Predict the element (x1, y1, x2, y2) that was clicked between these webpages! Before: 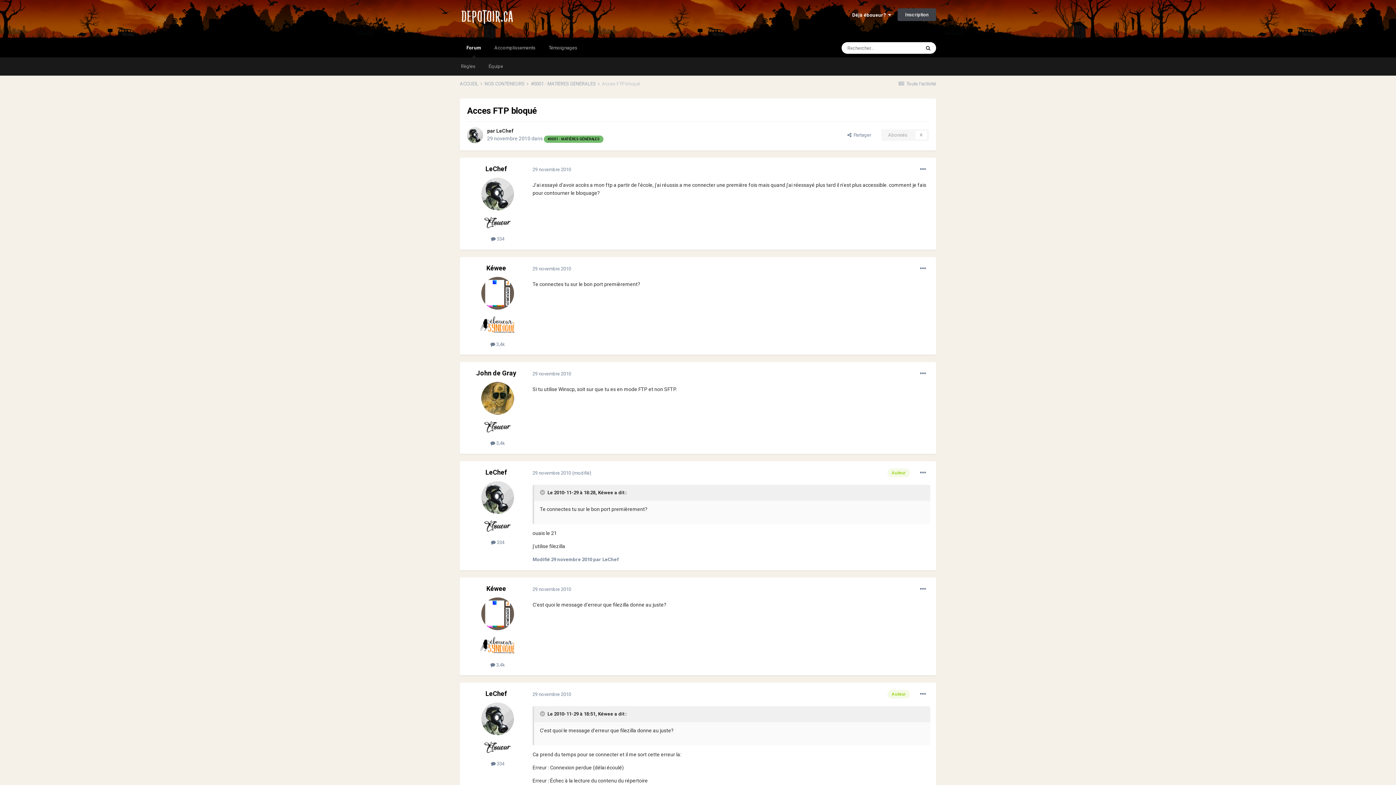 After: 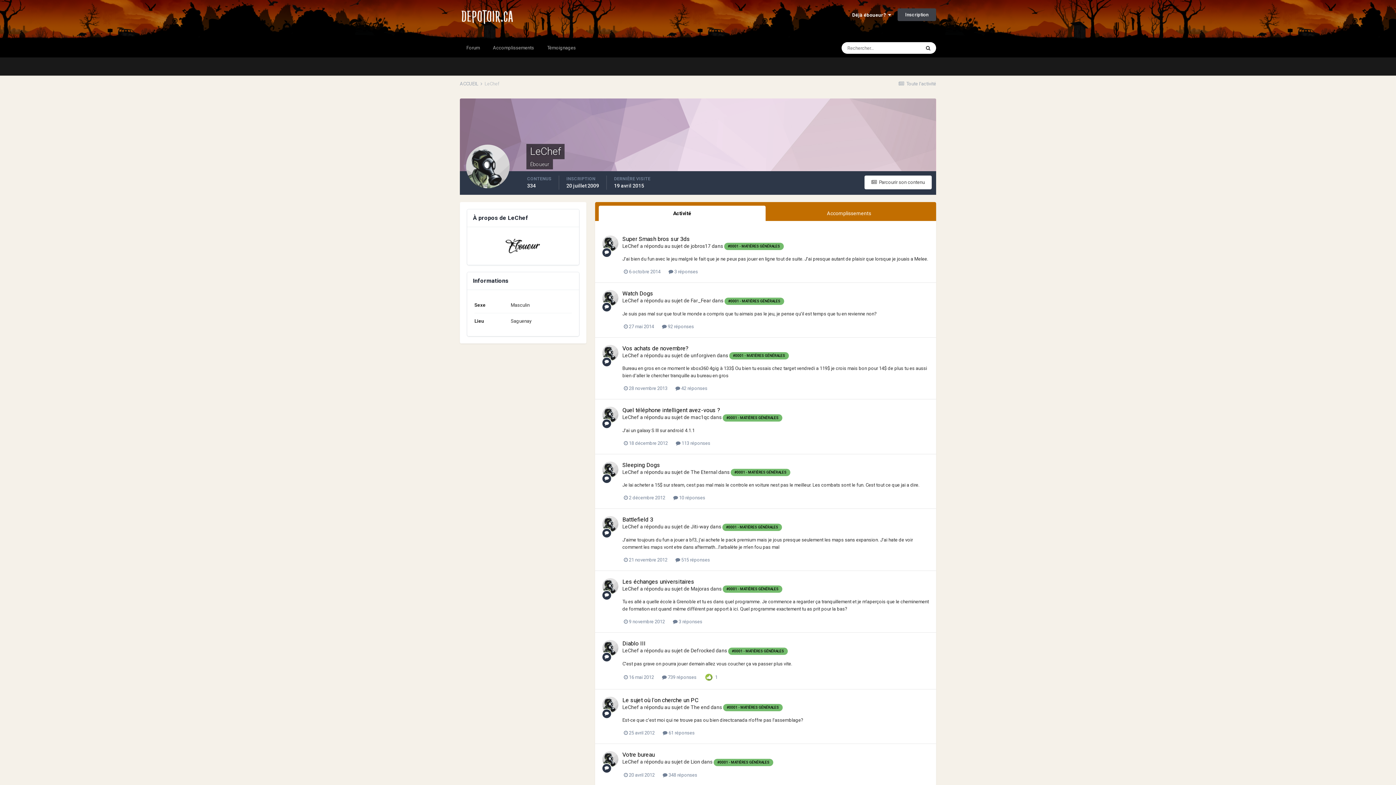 Action: label: LeChef bbox: (496, 128, 513, 133)